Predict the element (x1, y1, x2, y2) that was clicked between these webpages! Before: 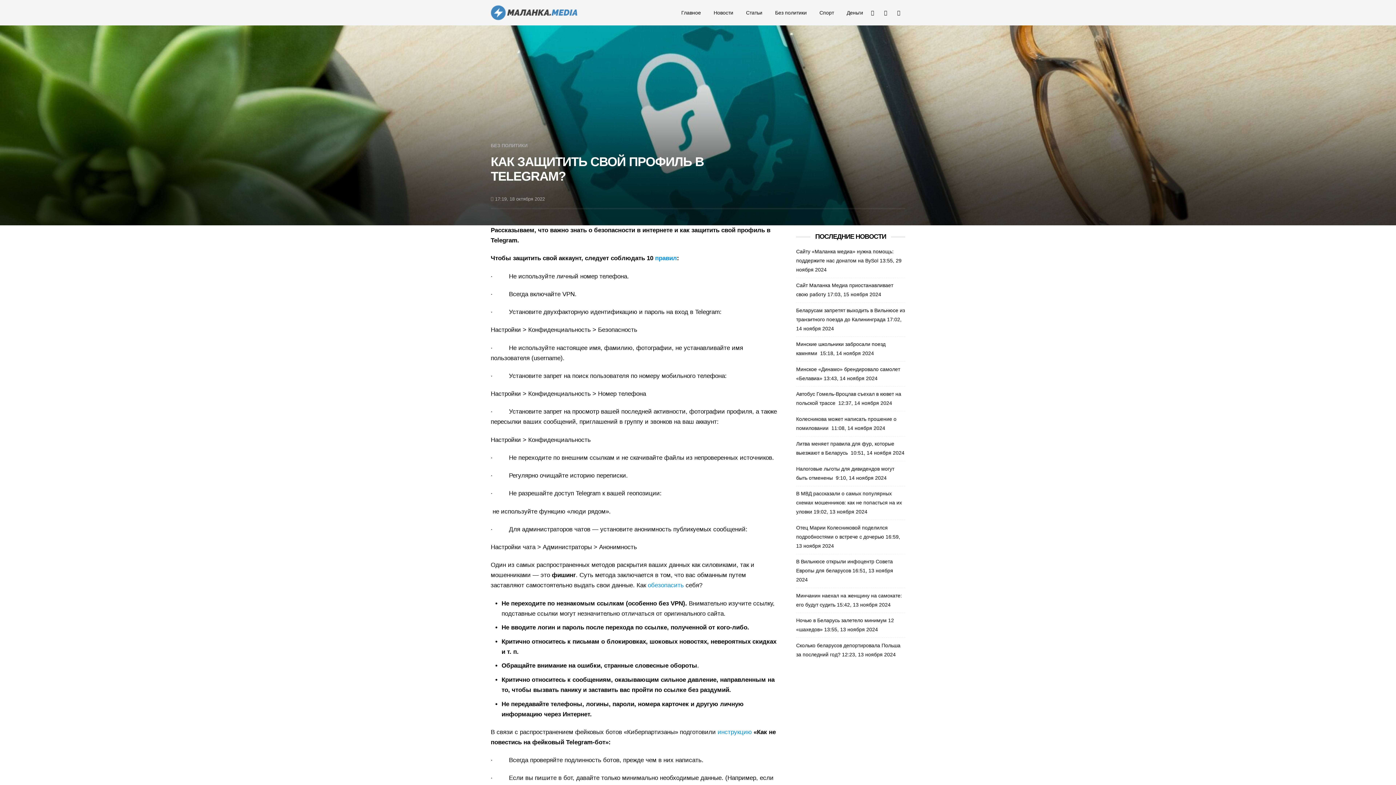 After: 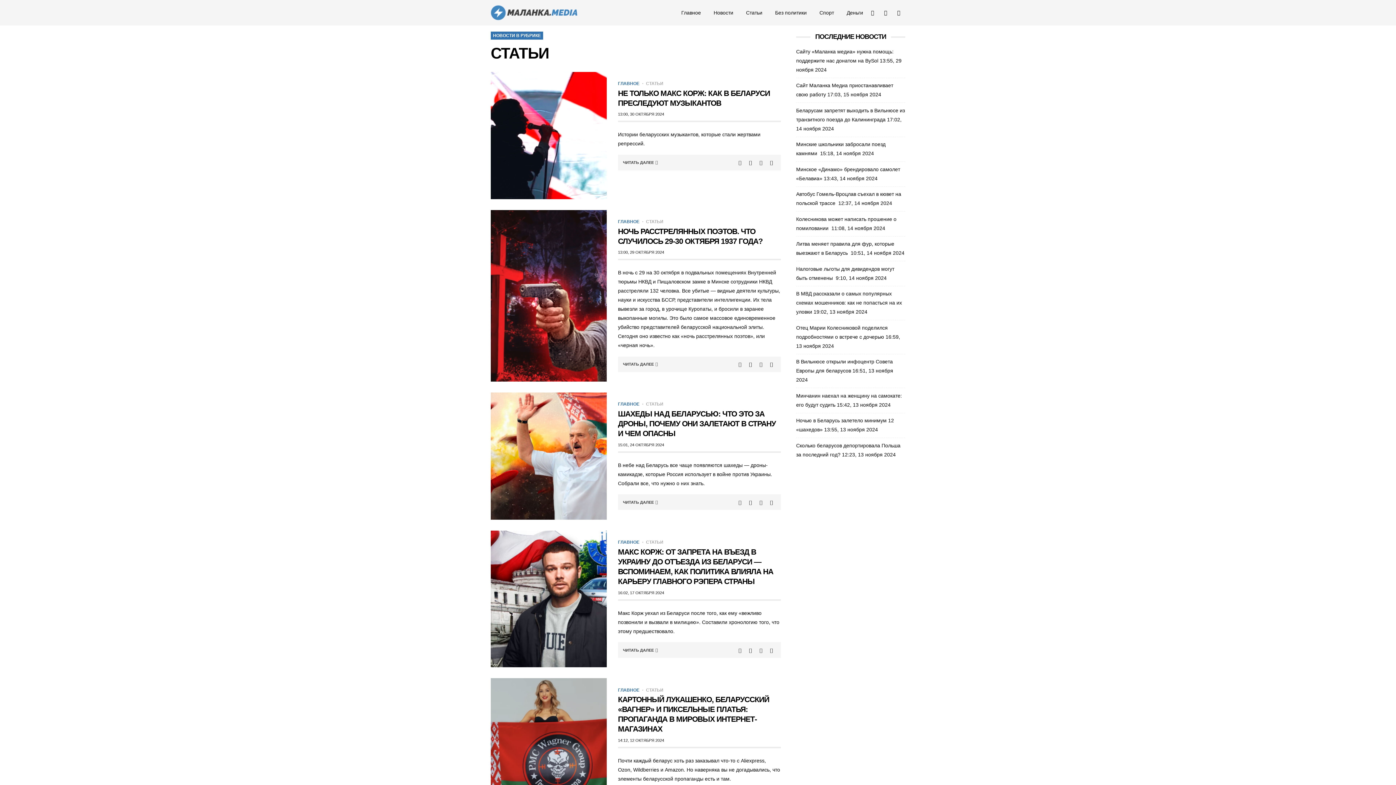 Action: label: Статьи bbox: (739, 6, 768, 19)